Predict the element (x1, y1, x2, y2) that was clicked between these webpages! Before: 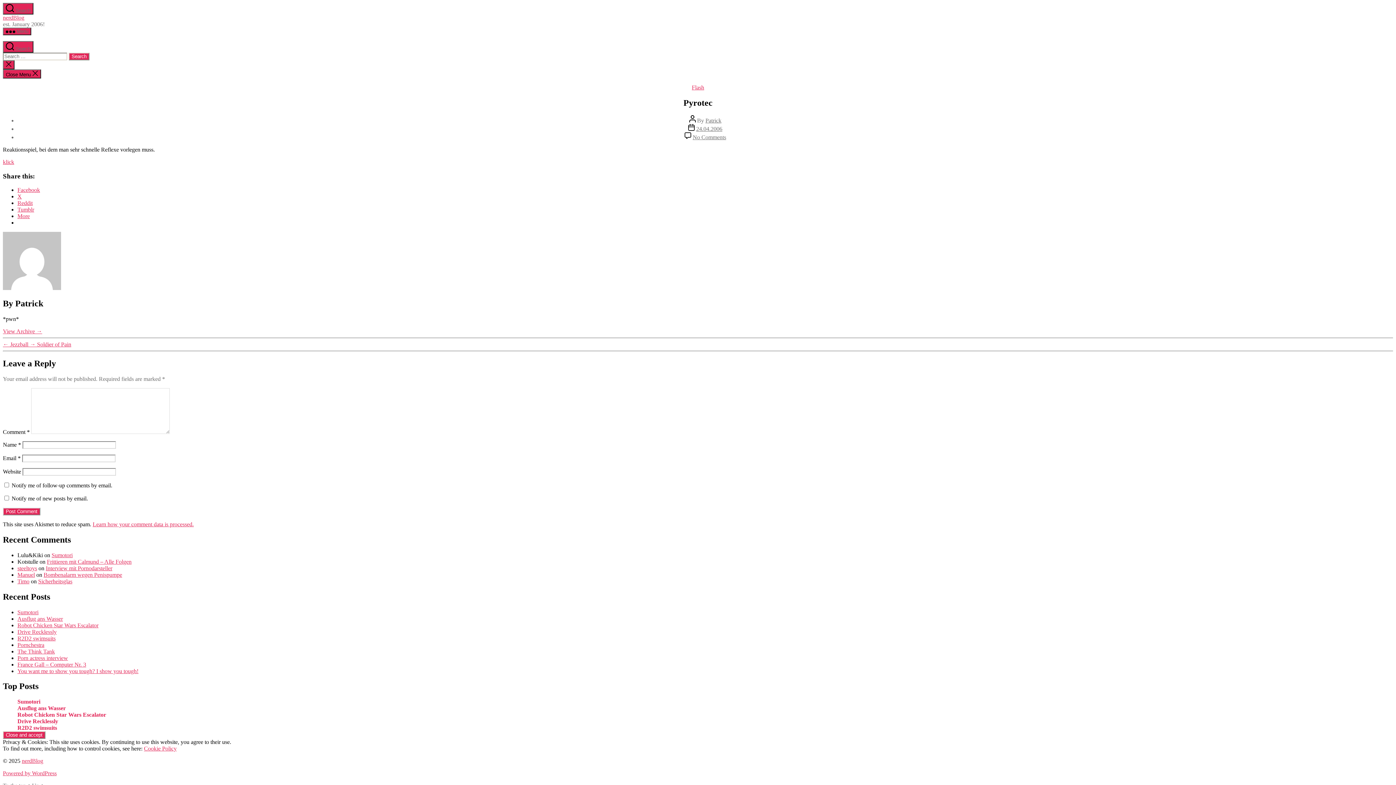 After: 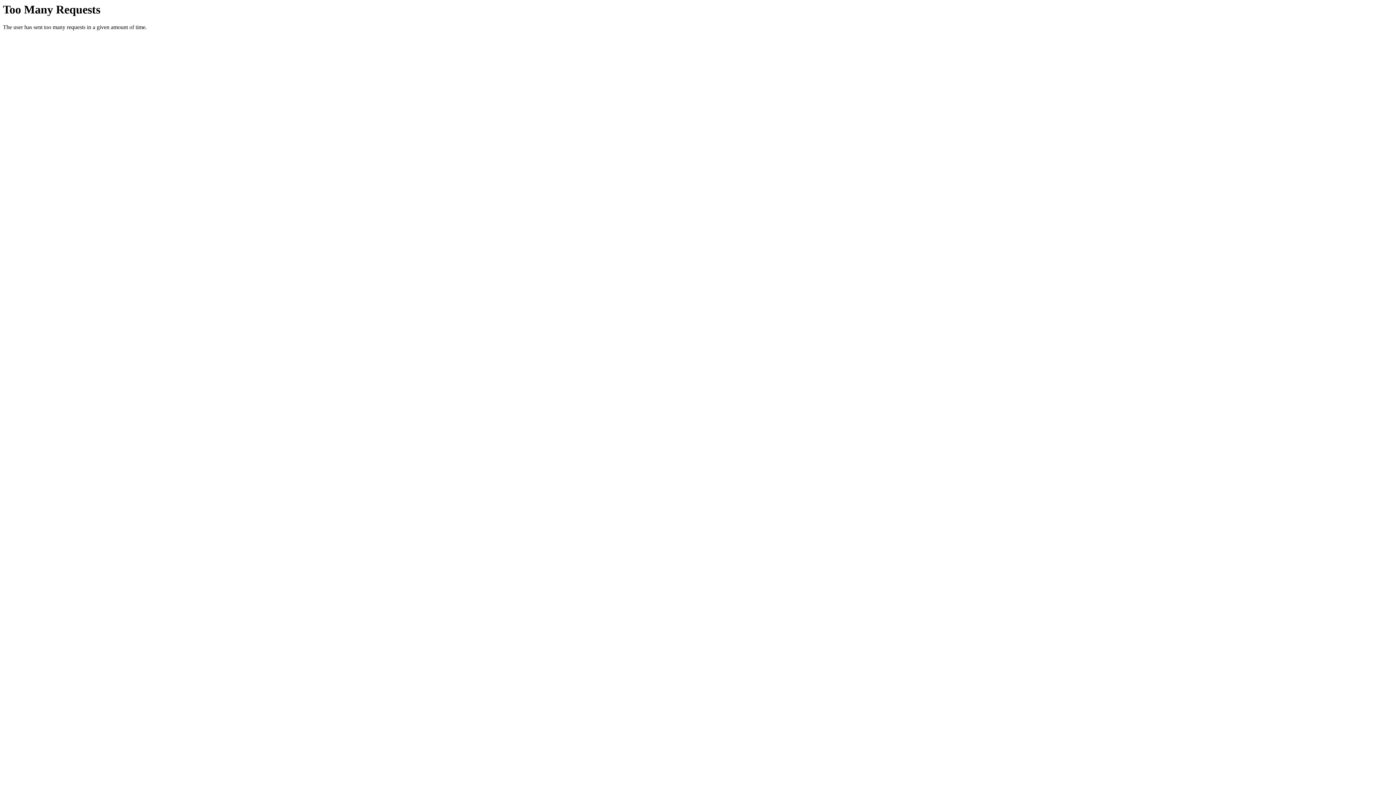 Action: label: Interview mit Pornodarsteller bbox: (45, 565, 112, 571)